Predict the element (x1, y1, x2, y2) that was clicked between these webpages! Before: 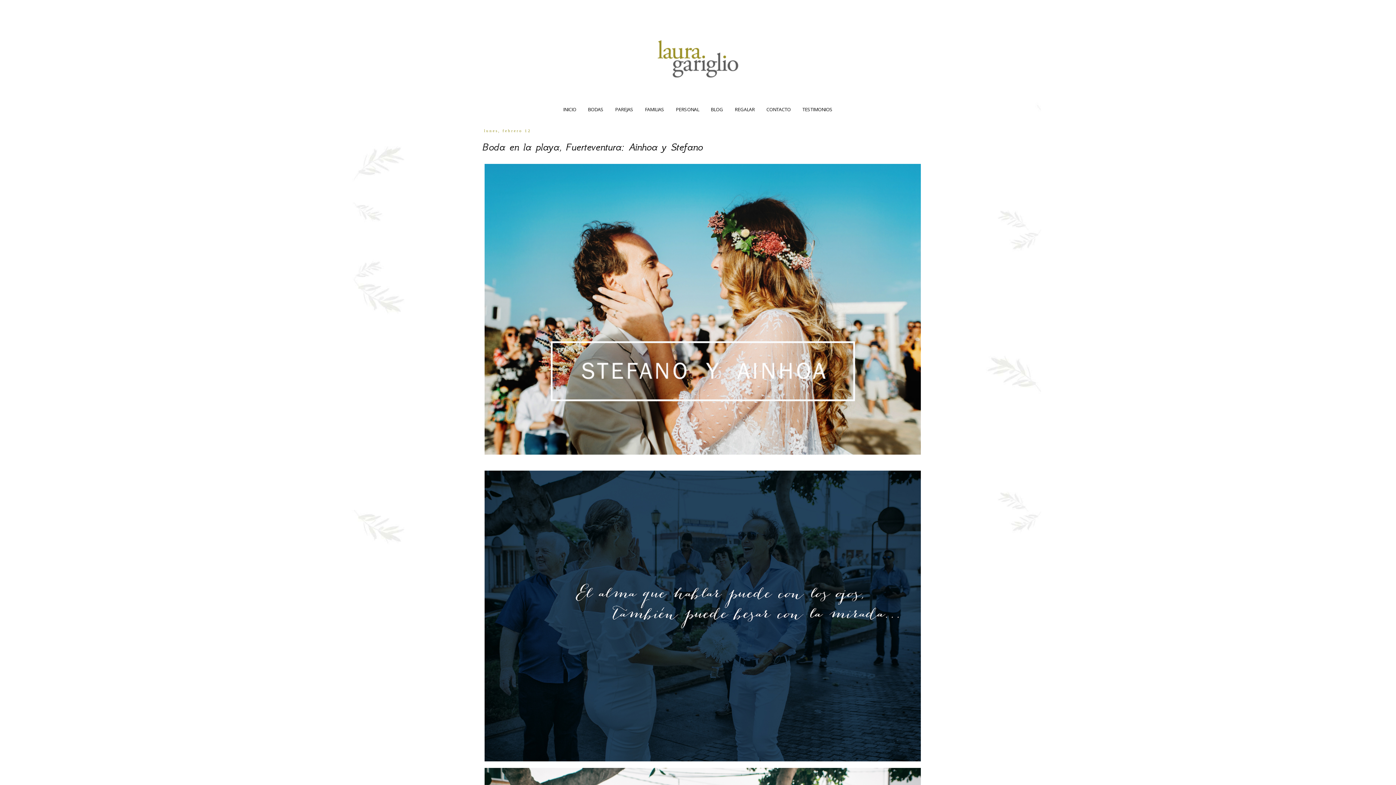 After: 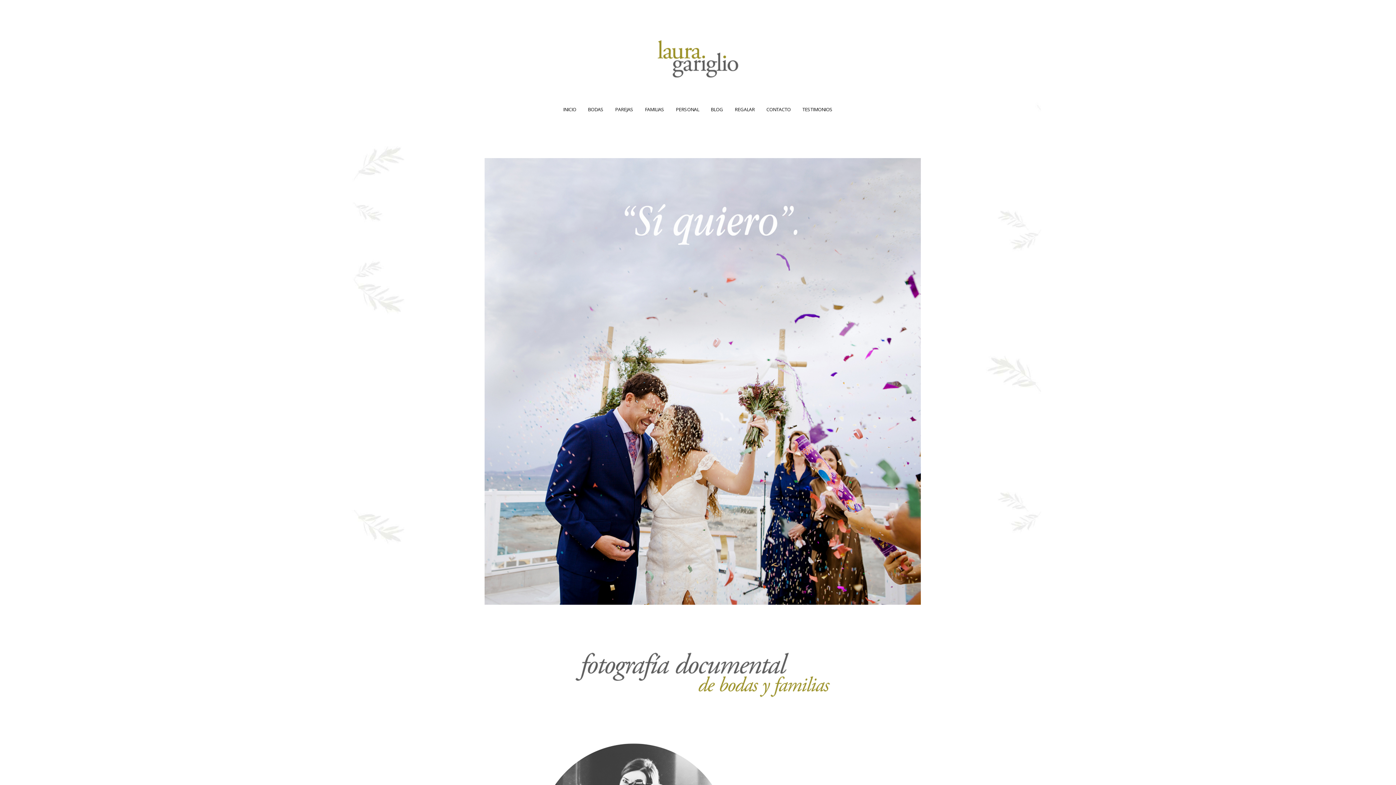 Action: bbox: (558, 103, 581, 115) label: INICIO